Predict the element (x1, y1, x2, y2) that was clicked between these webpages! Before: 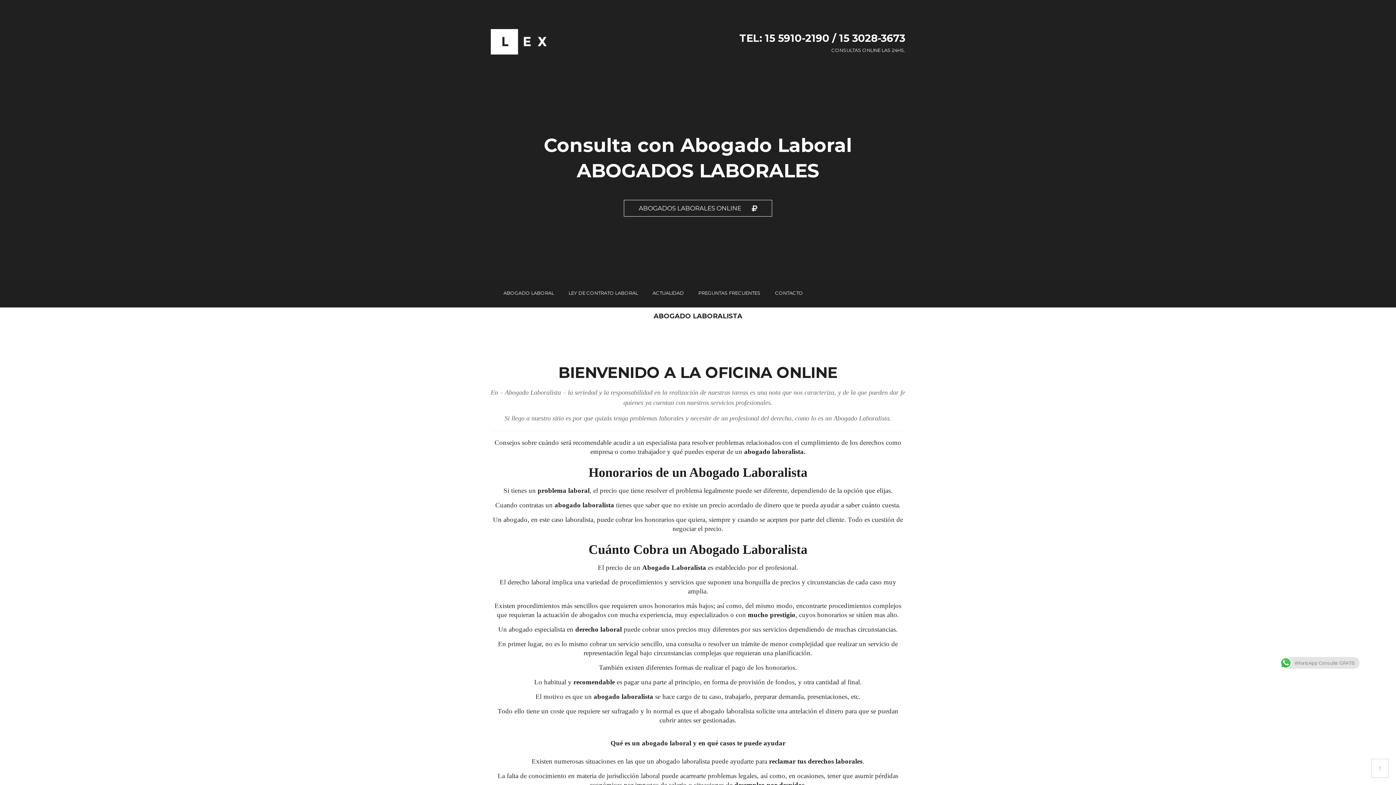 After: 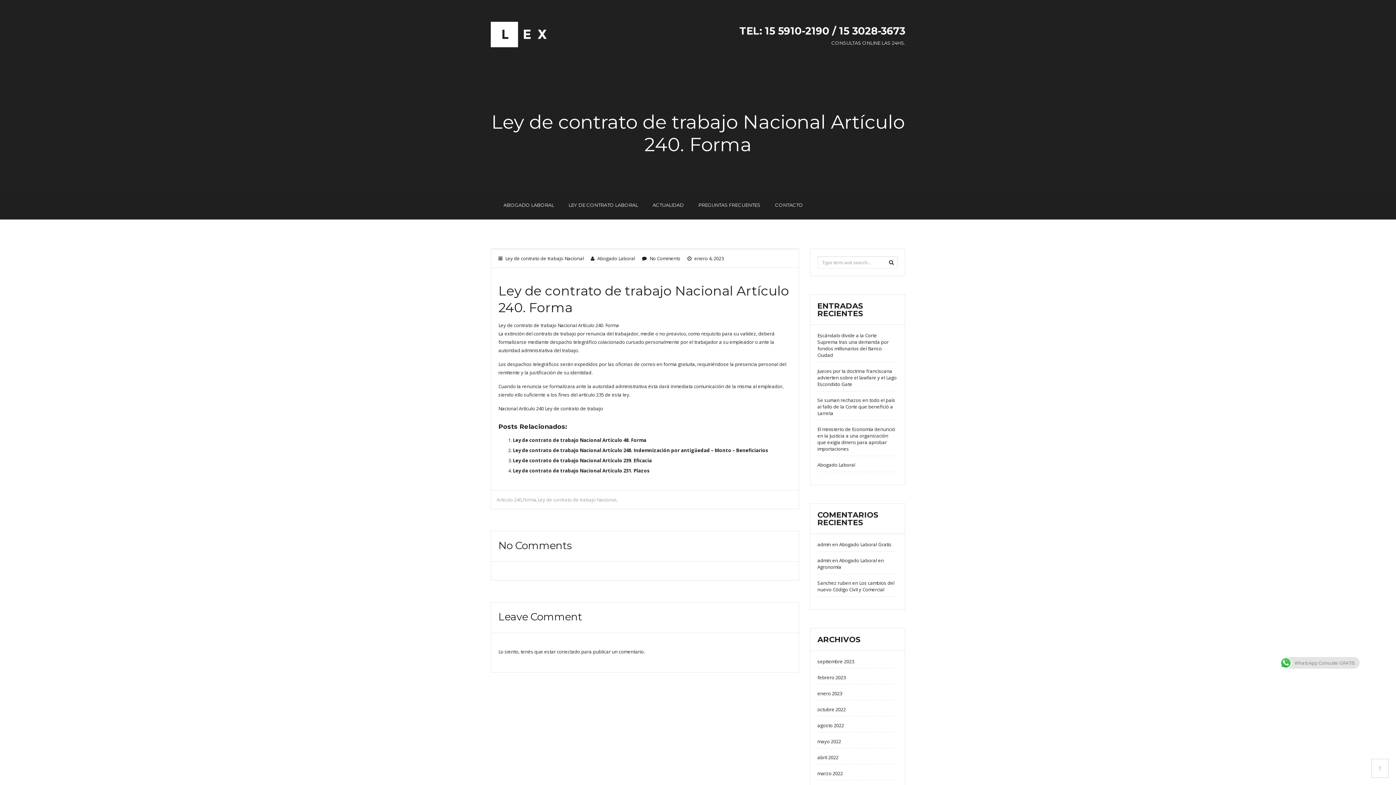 Action: bbox: (712, 678, 728, 686) label: forma